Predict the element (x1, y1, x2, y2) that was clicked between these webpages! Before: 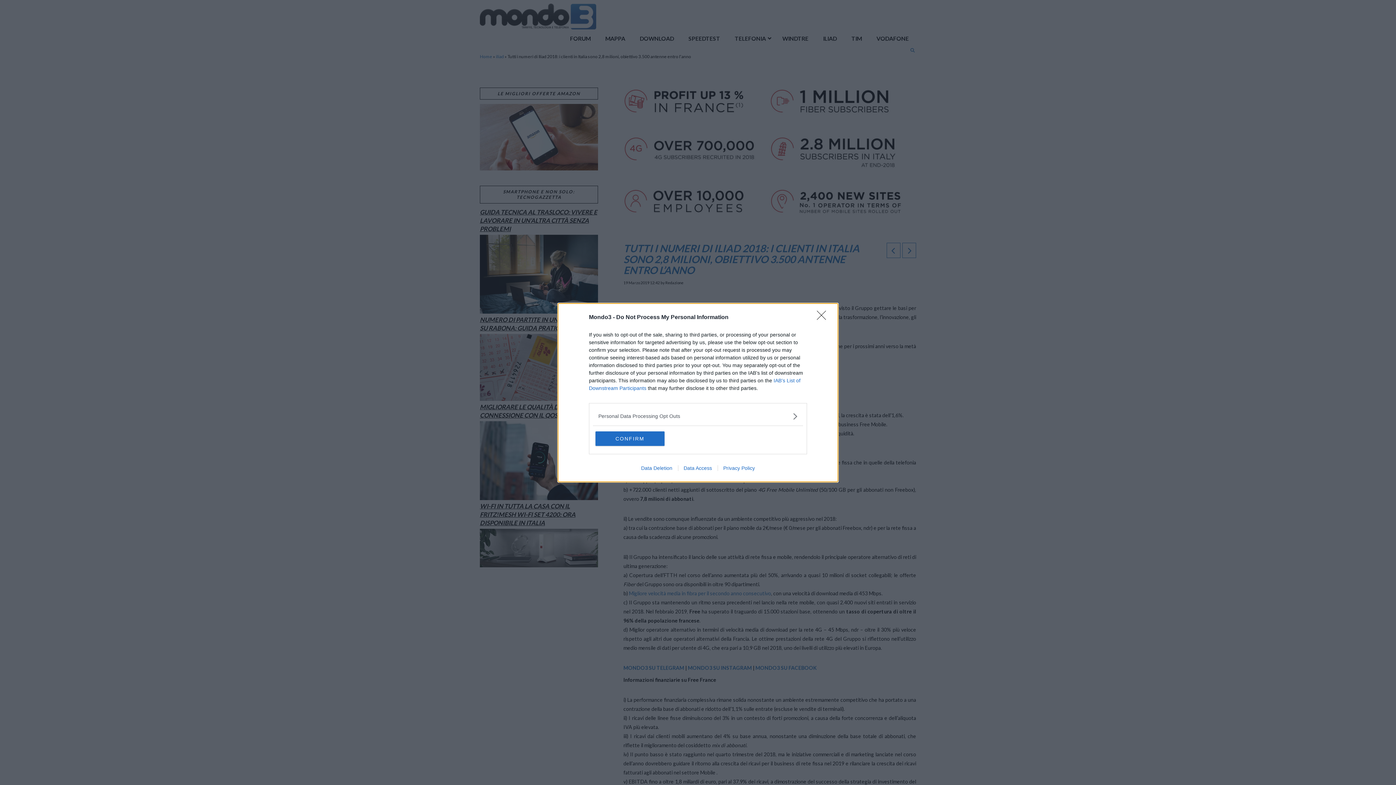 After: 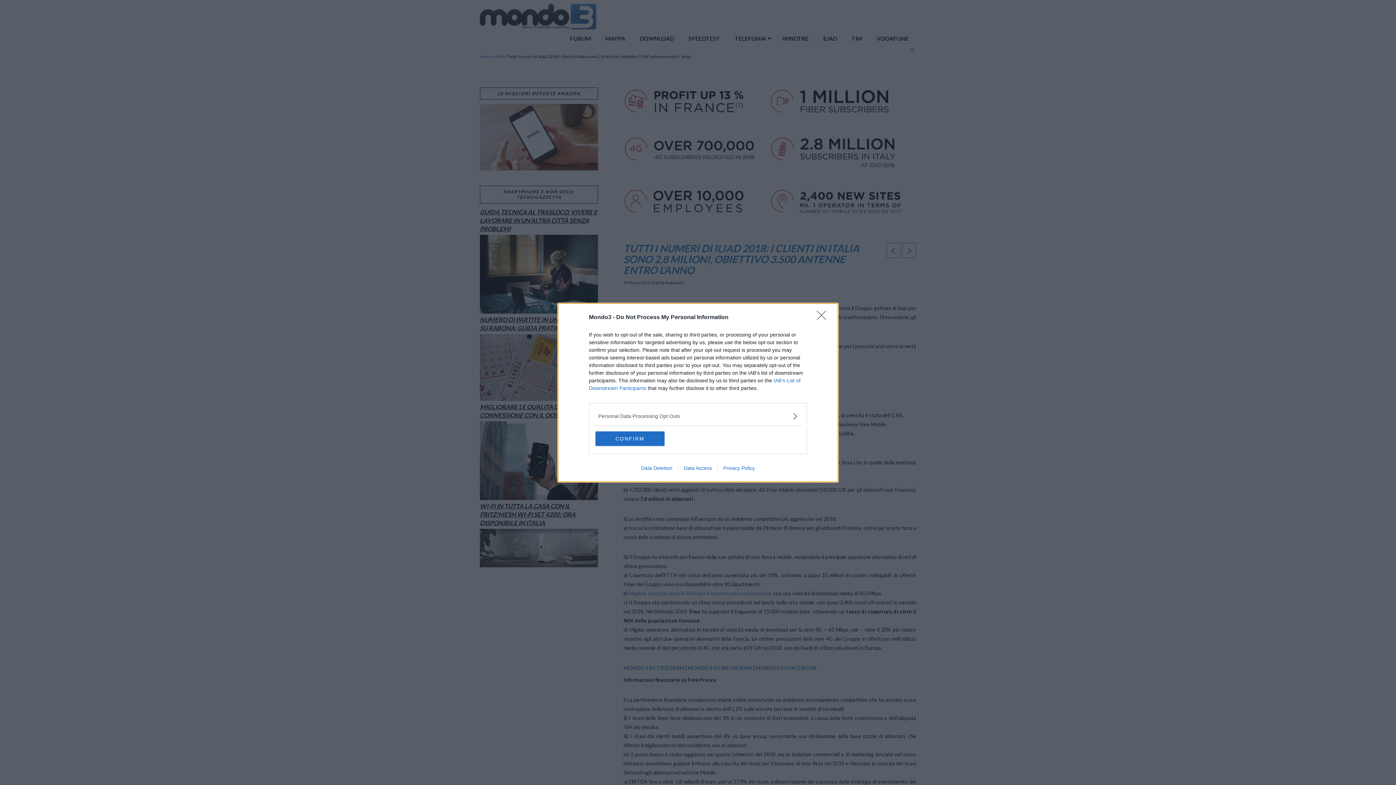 Action: bbox: (635, 465, 678, 471) label: Data Deletion